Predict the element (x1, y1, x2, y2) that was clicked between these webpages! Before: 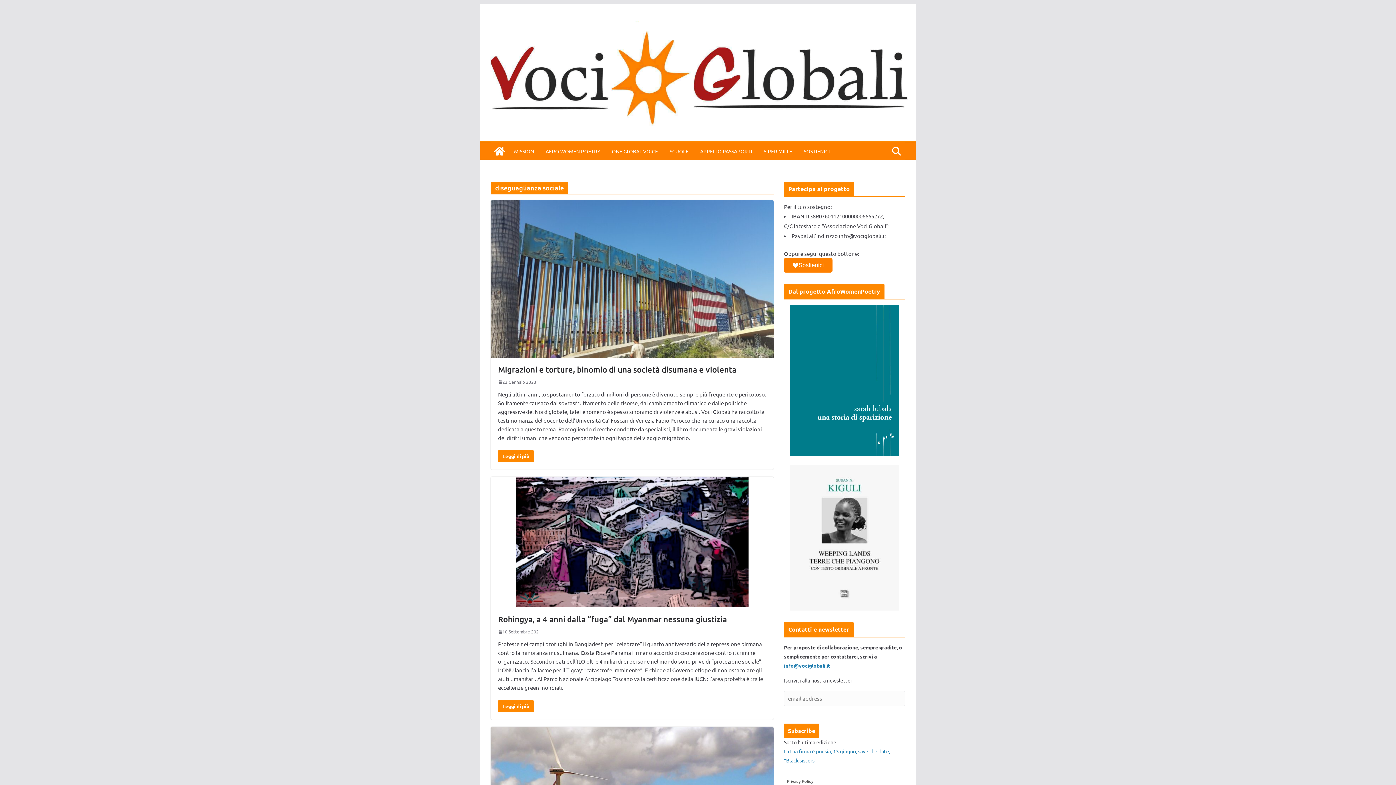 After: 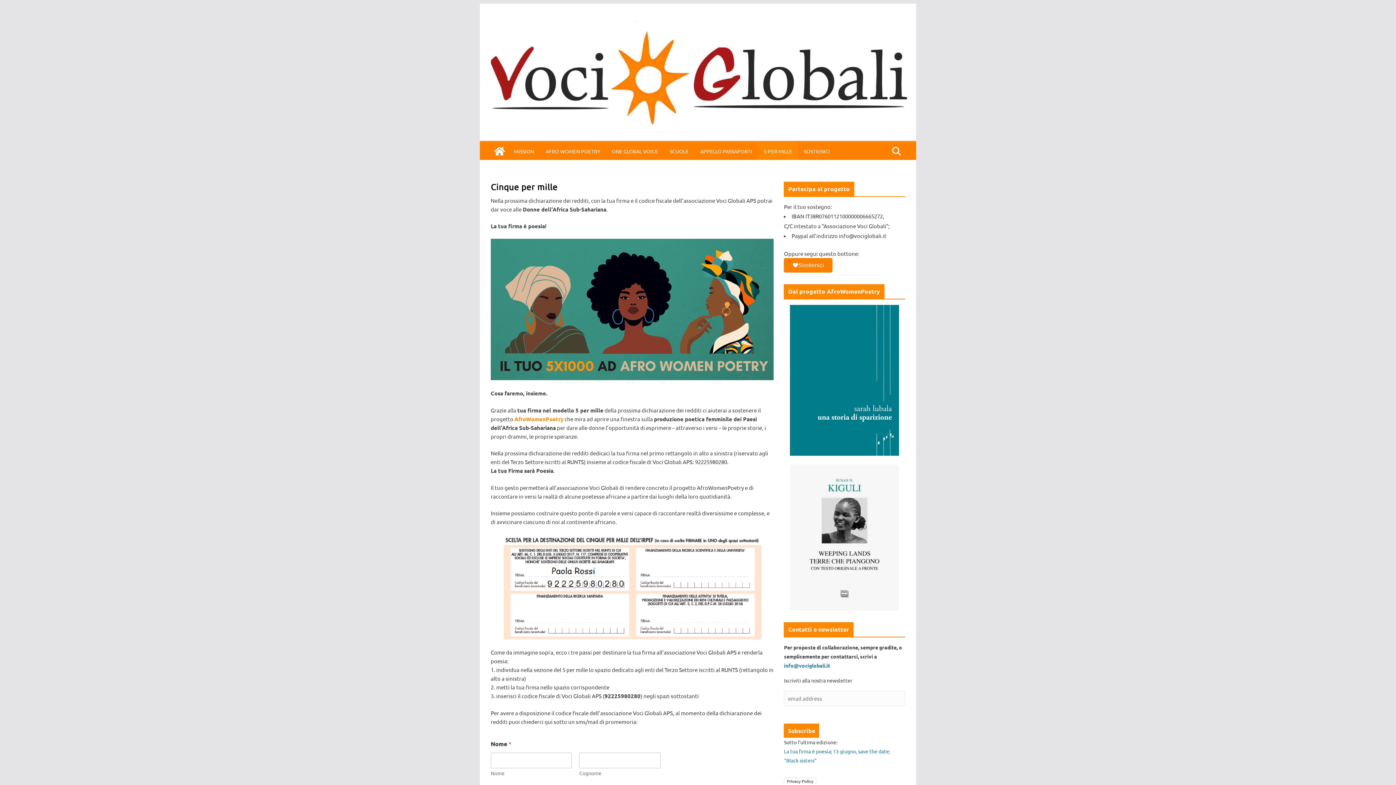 Action: bbox: (764, 146, 792, 156) label: 5 PER MILLE